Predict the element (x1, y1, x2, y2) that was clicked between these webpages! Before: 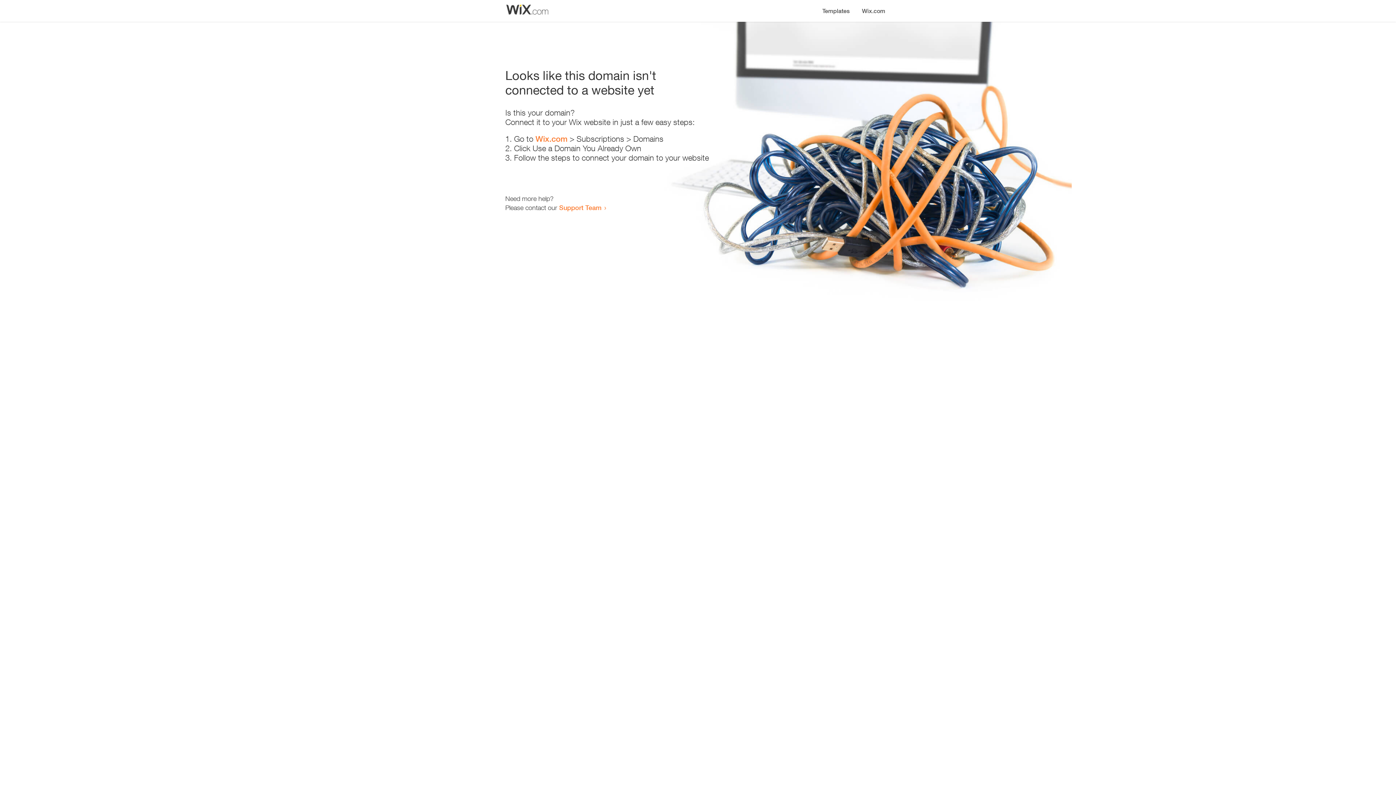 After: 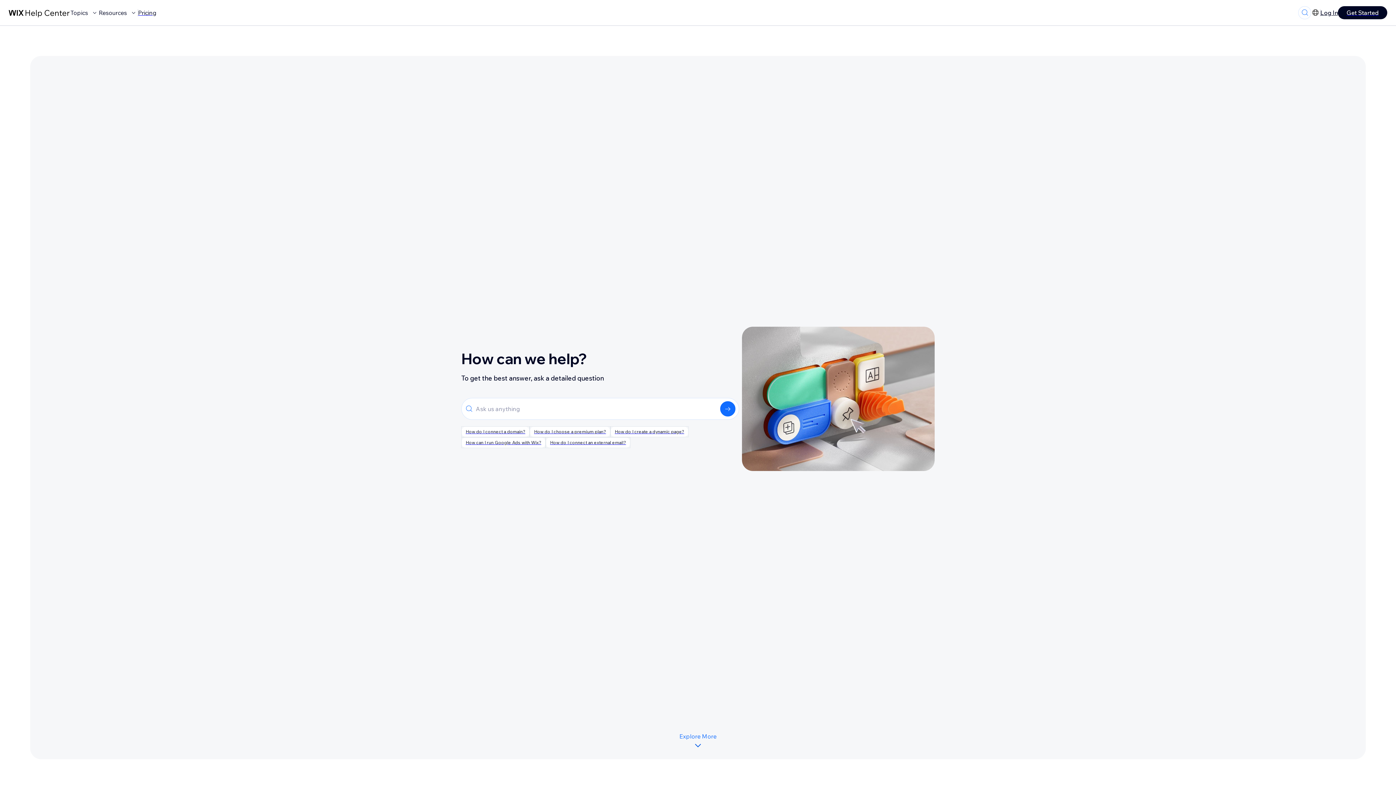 Action: label: Support Team bbox: (559, 203, 601, 211)